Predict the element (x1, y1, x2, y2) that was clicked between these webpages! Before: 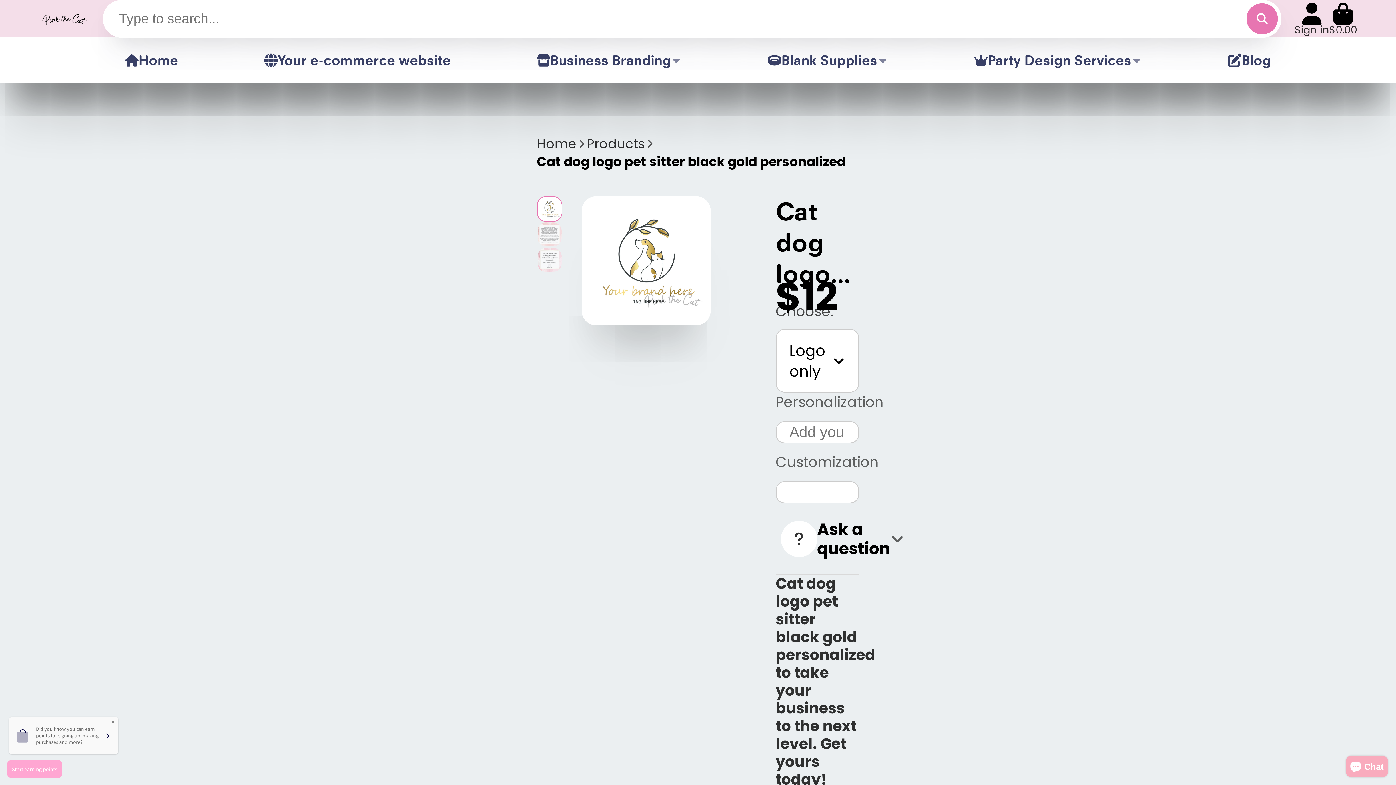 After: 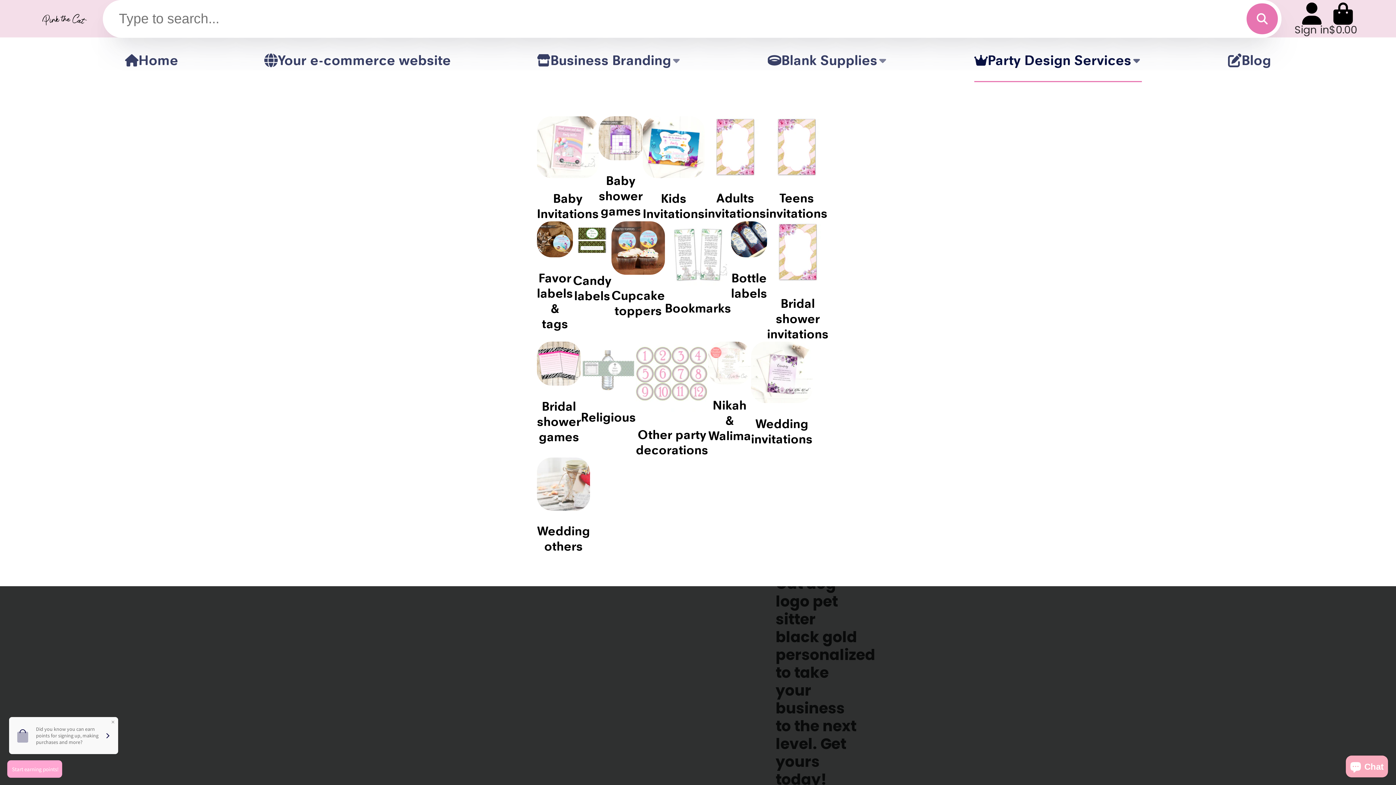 Action: bbox: (974, 37, 1142, 83) label: Party Design Services